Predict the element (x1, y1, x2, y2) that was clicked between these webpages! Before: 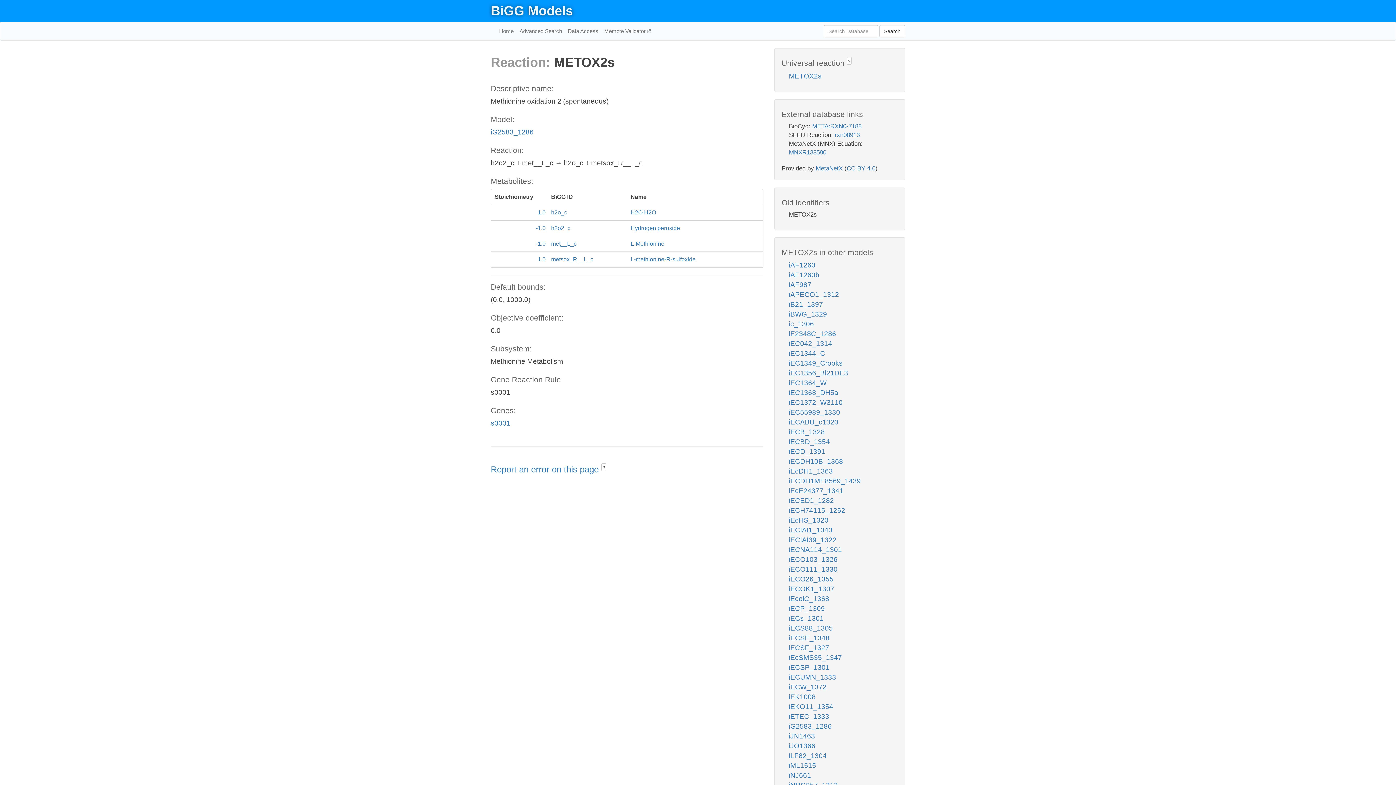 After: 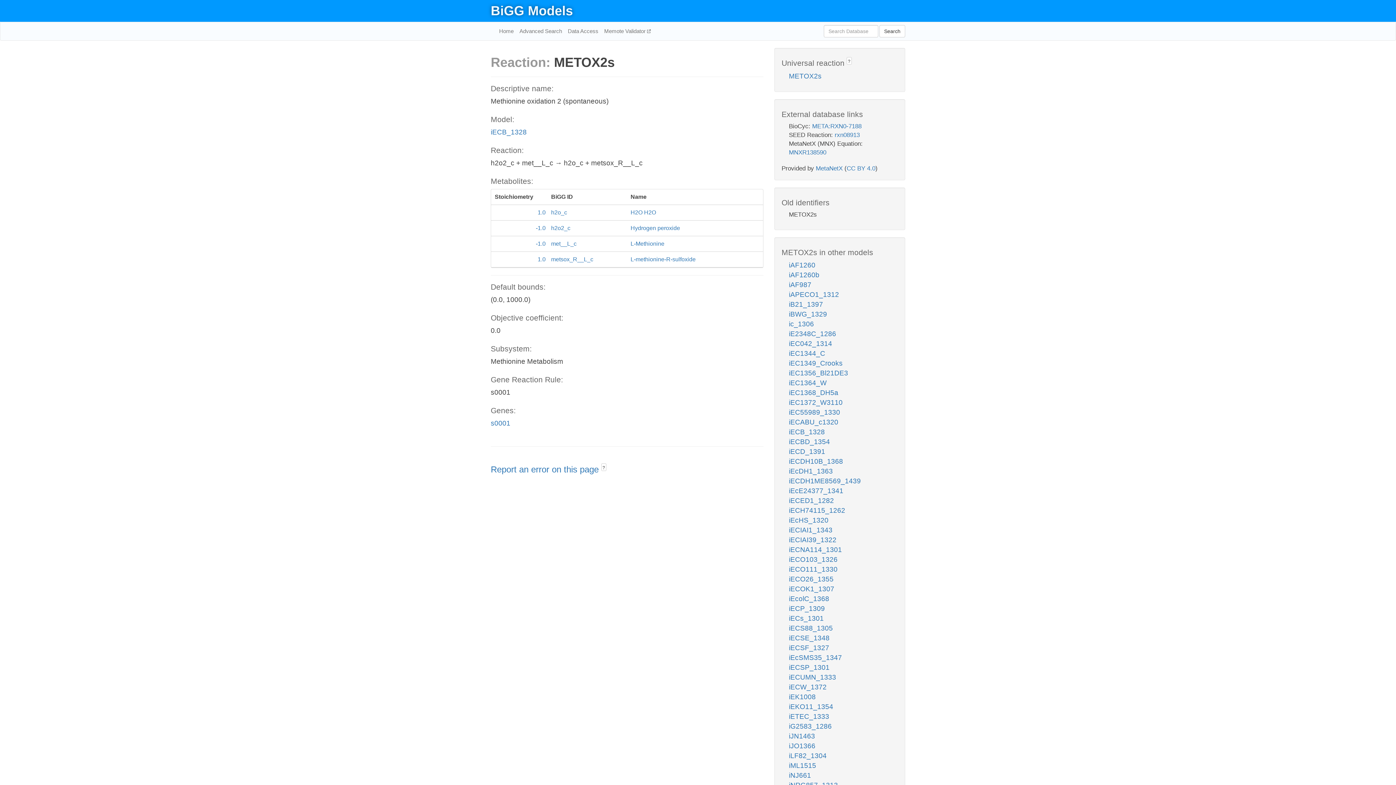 Action: label: iECB_1328 bbox: (789, 428, 825, 436)